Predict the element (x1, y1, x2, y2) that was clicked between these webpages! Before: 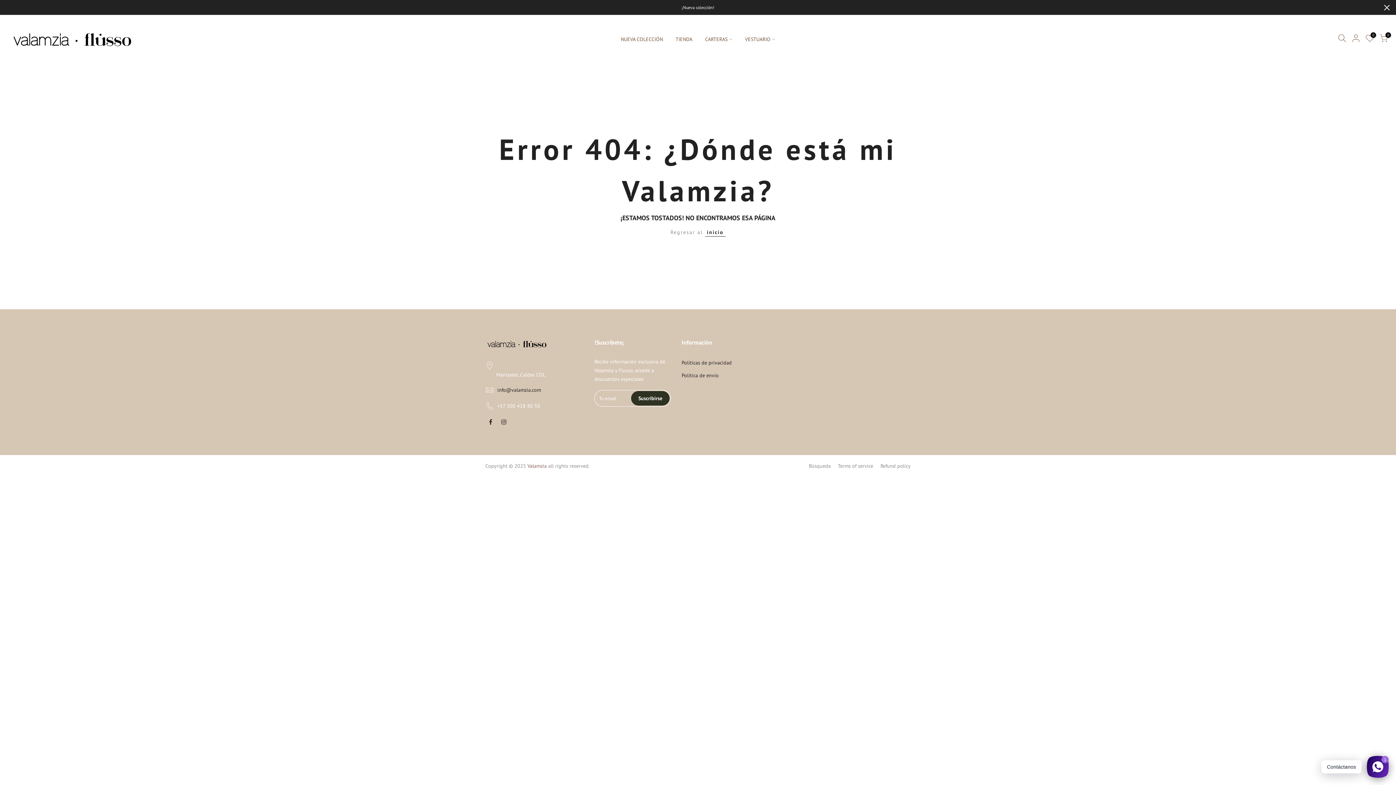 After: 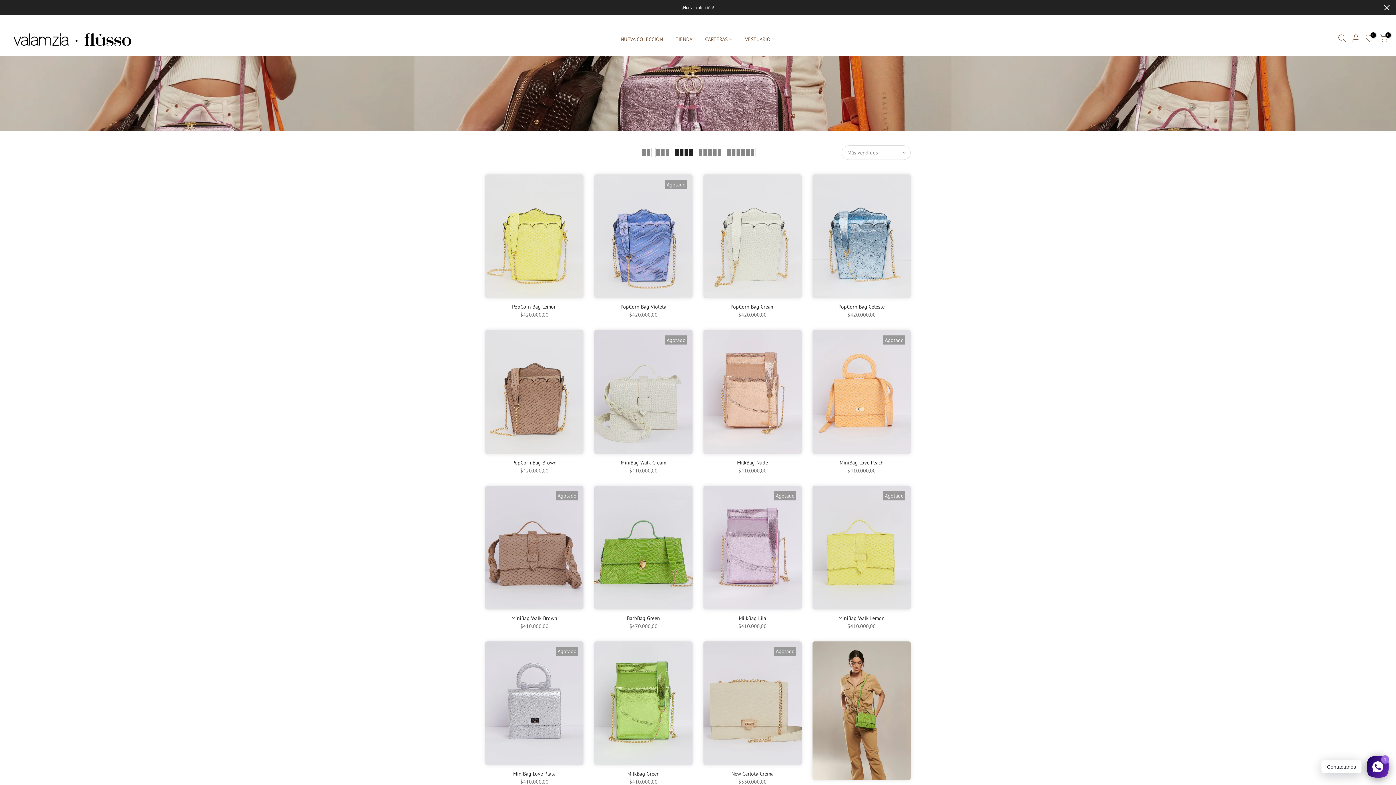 Action: label: CARTERAS bbox: (698, 22, 738, 56)